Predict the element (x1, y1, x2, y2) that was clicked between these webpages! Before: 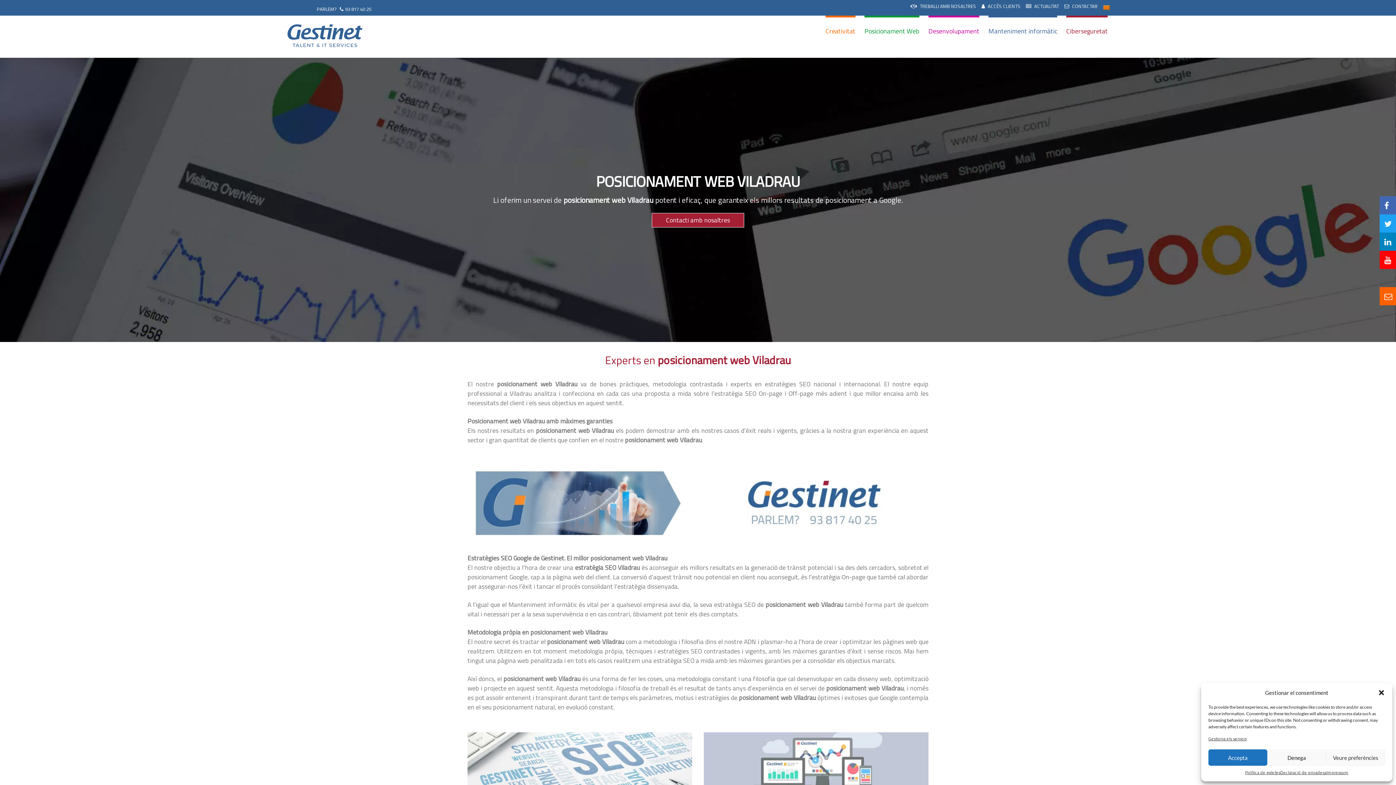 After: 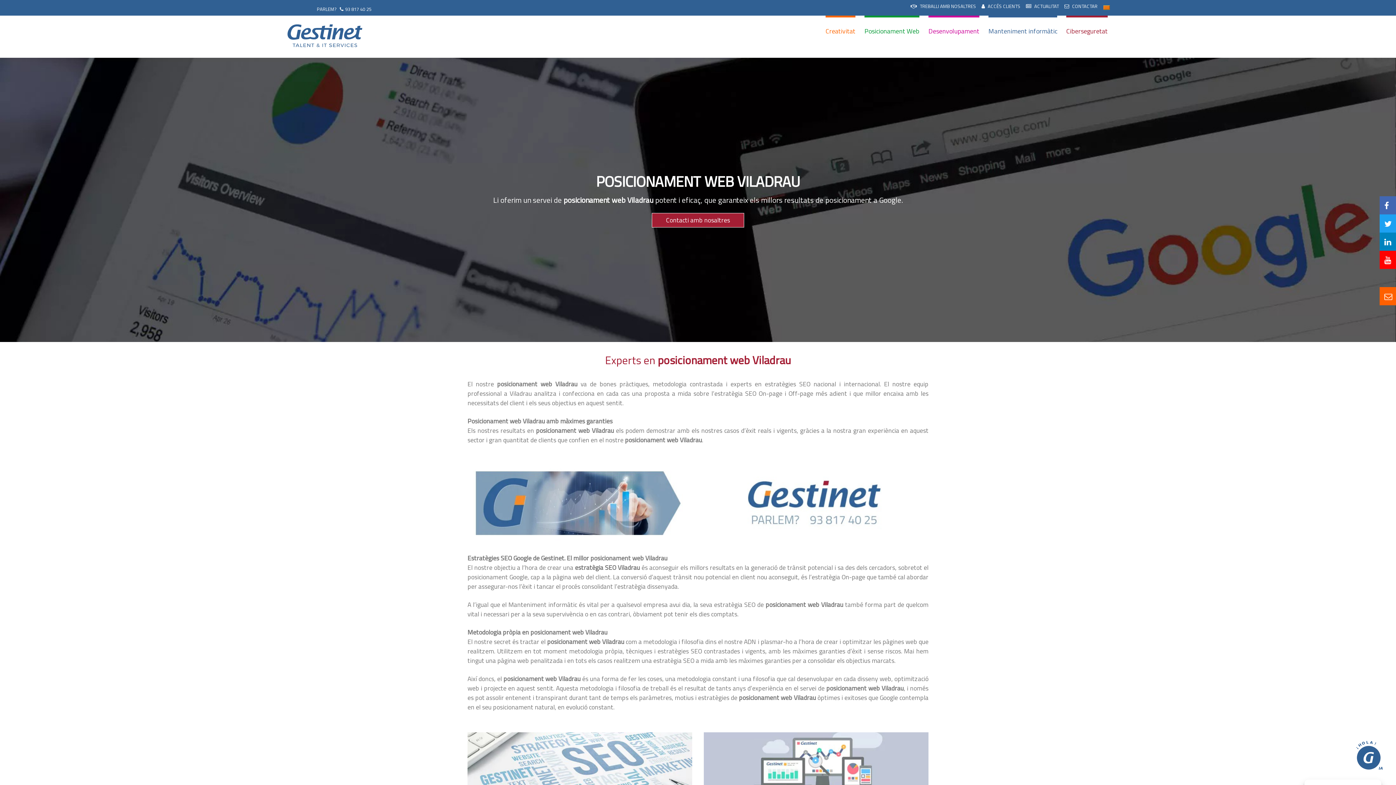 Action: bbox: (1208, 749, 1267, 766) label: Accepta